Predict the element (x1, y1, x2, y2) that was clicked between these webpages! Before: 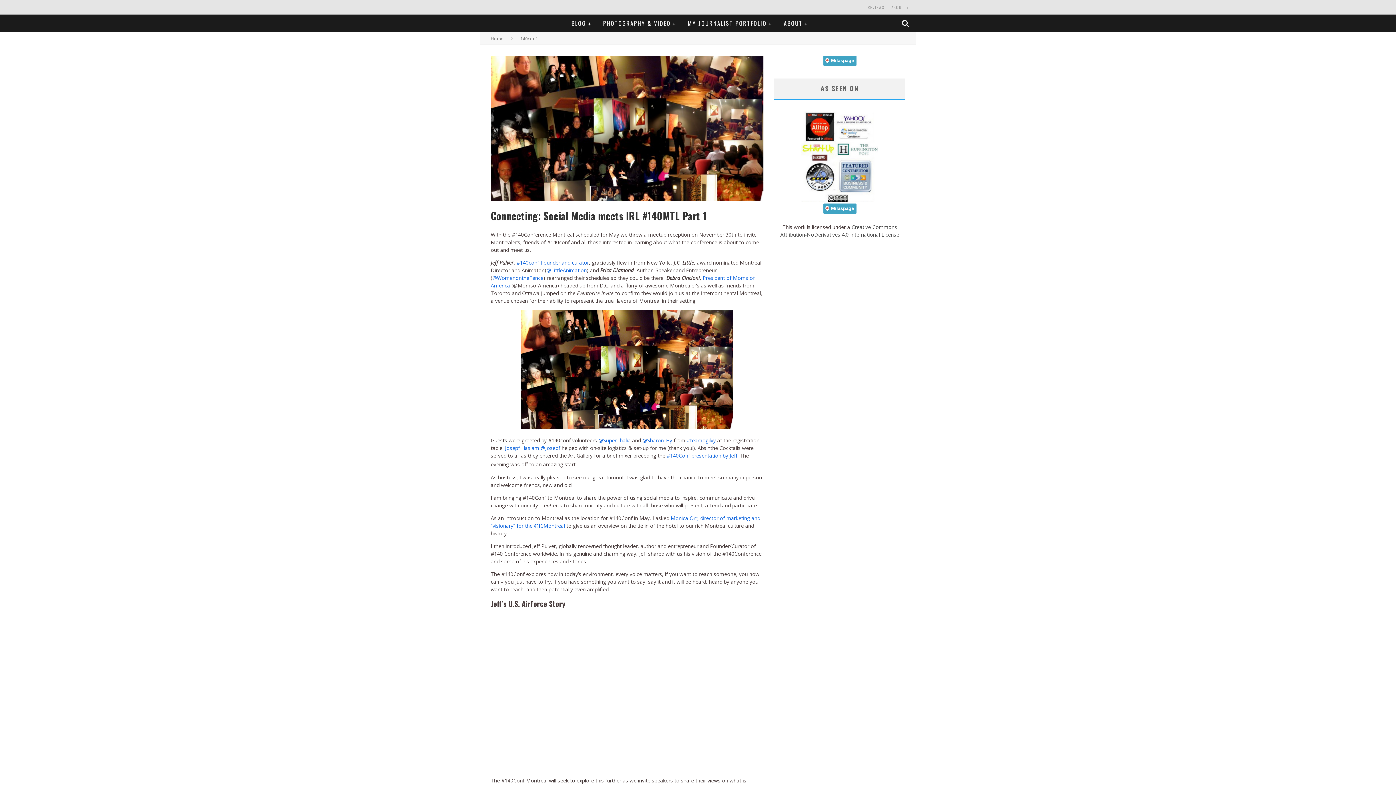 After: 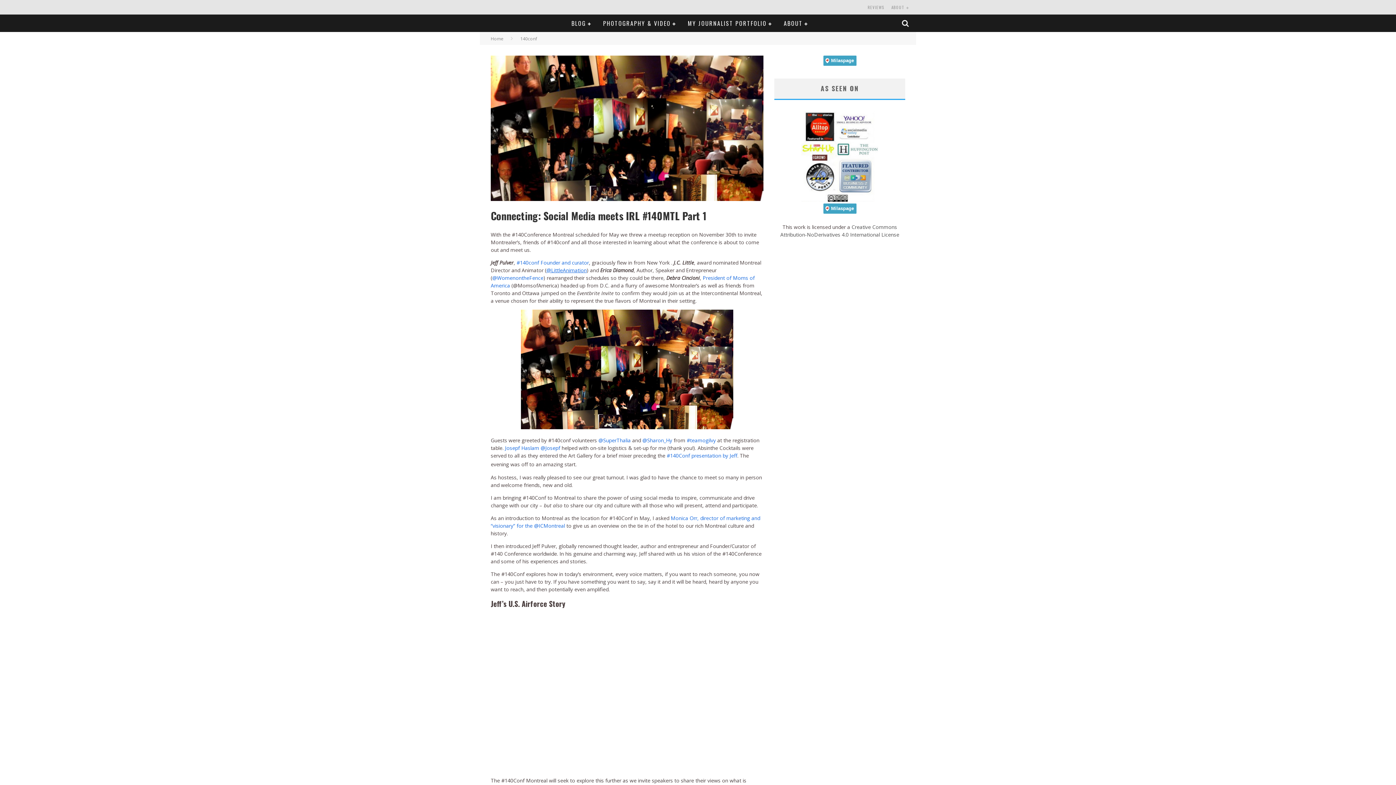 Action: label: @LittleAnimation bbox: (546, 266, 586, 273)